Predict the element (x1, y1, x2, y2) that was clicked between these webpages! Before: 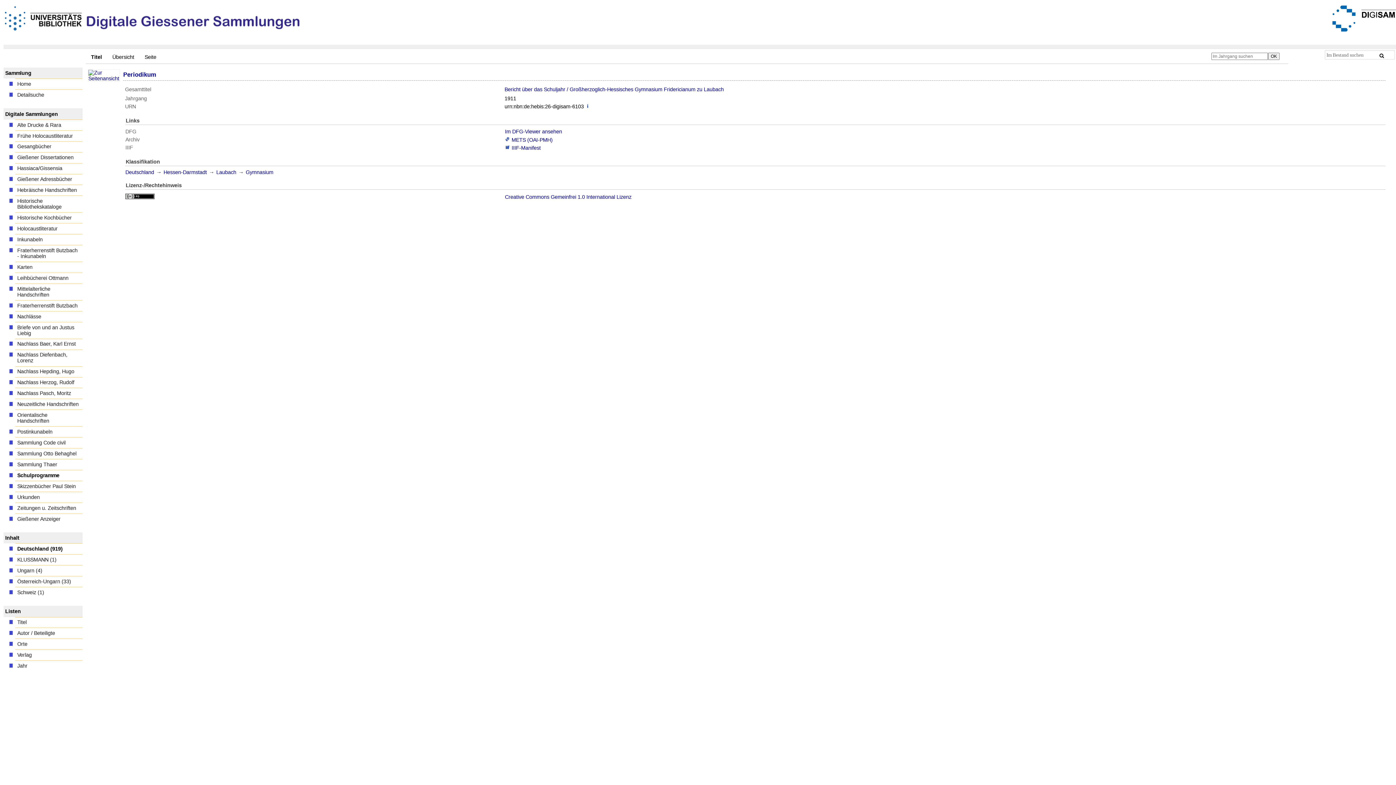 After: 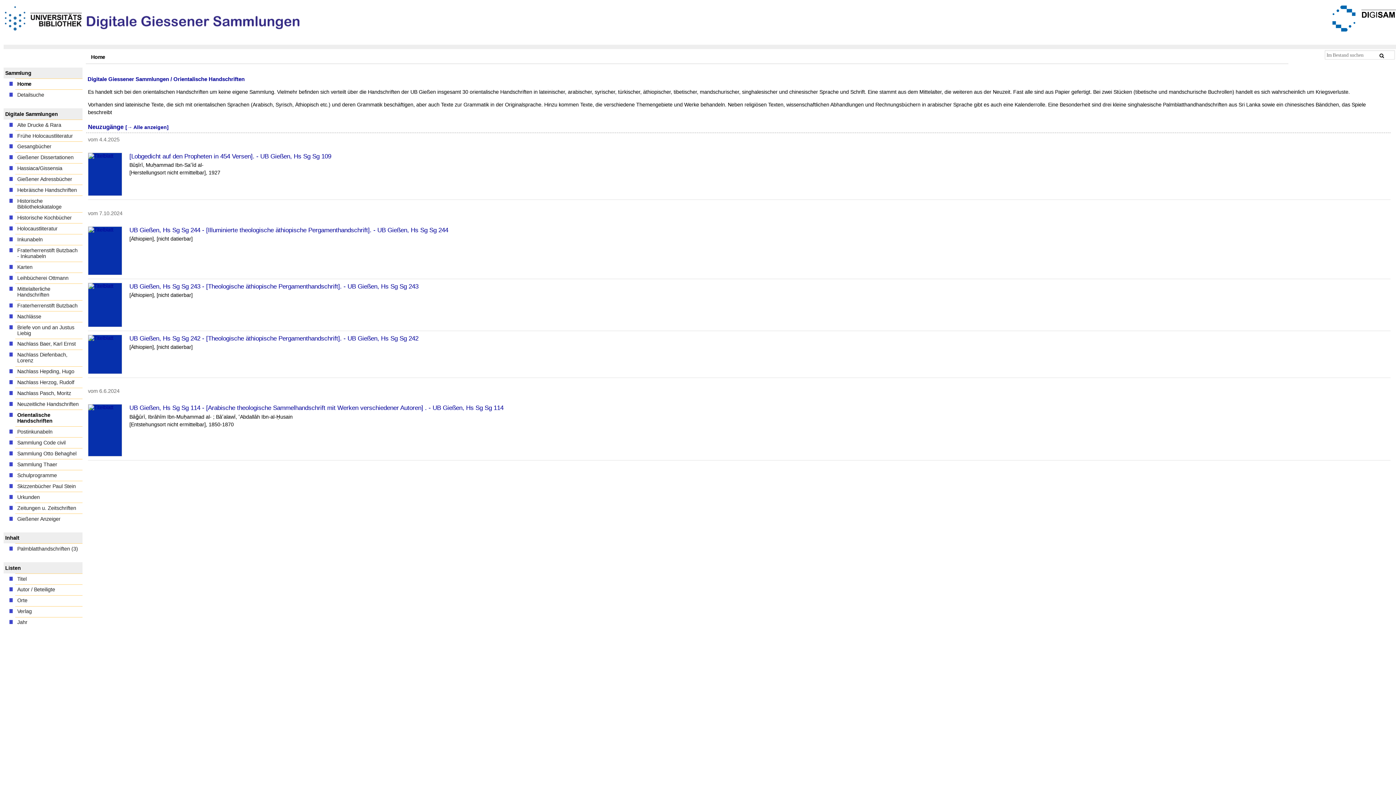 Action: bbox: (15, 409, 82, 426) label: Orientalische Handschriften